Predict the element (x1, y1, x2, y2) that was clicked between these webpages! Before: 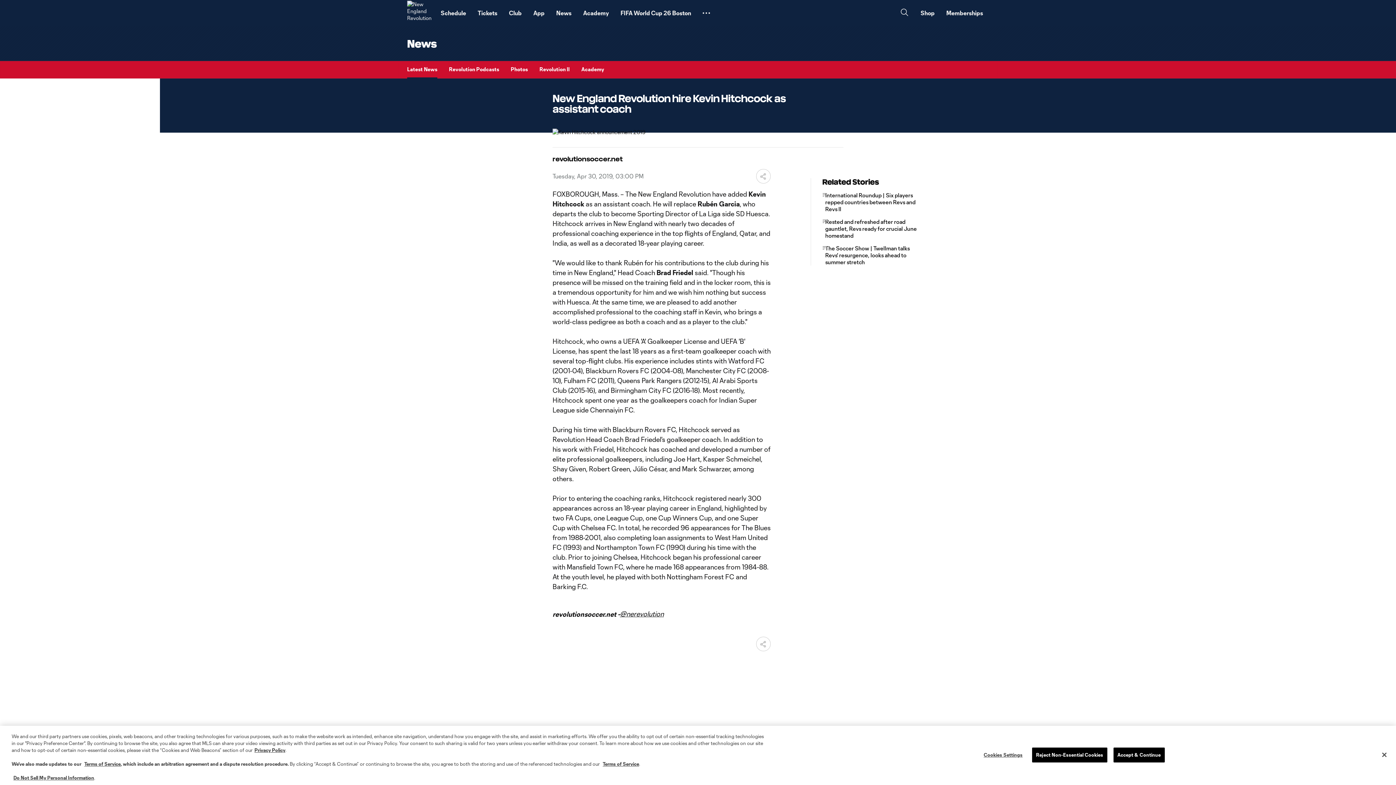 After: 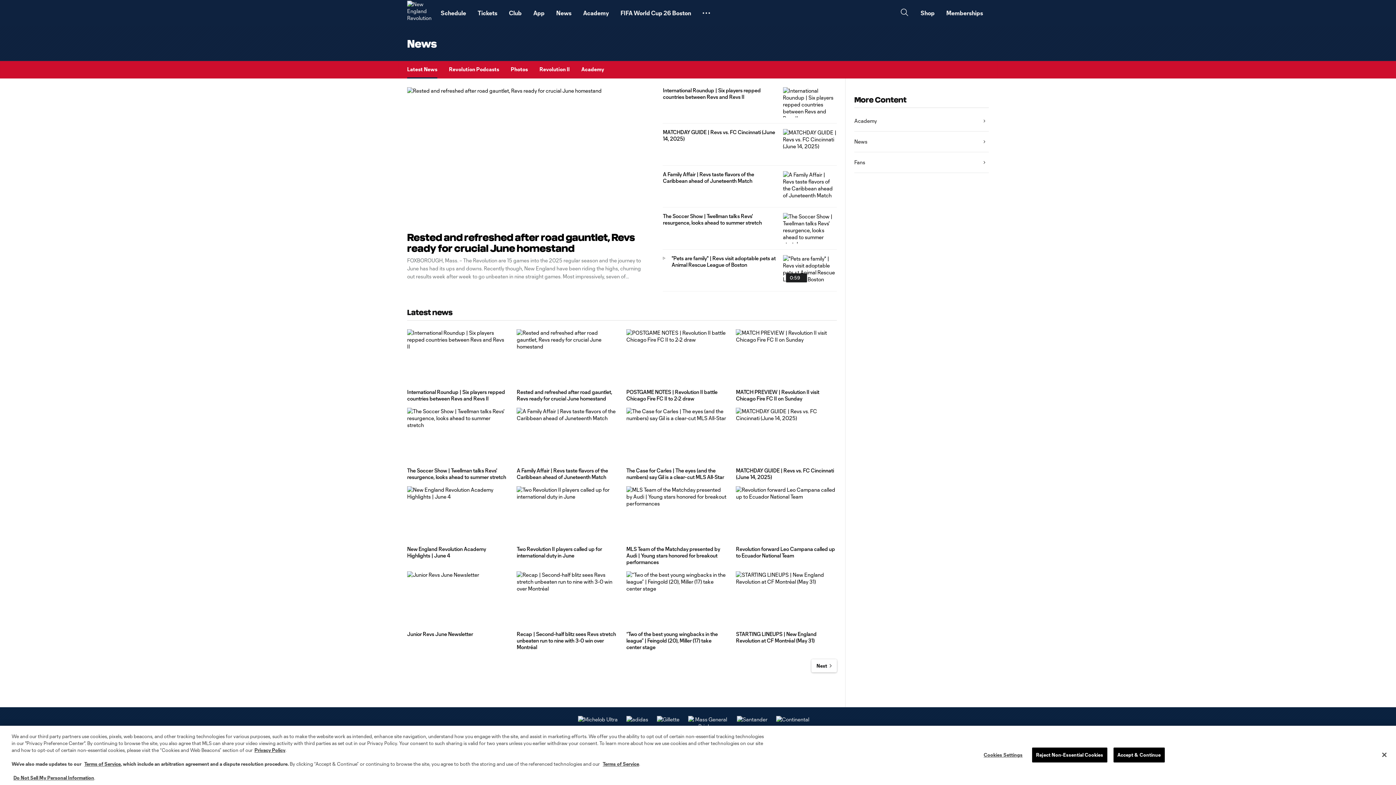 Action: label: News bbox: (550, 2, 577, 23)